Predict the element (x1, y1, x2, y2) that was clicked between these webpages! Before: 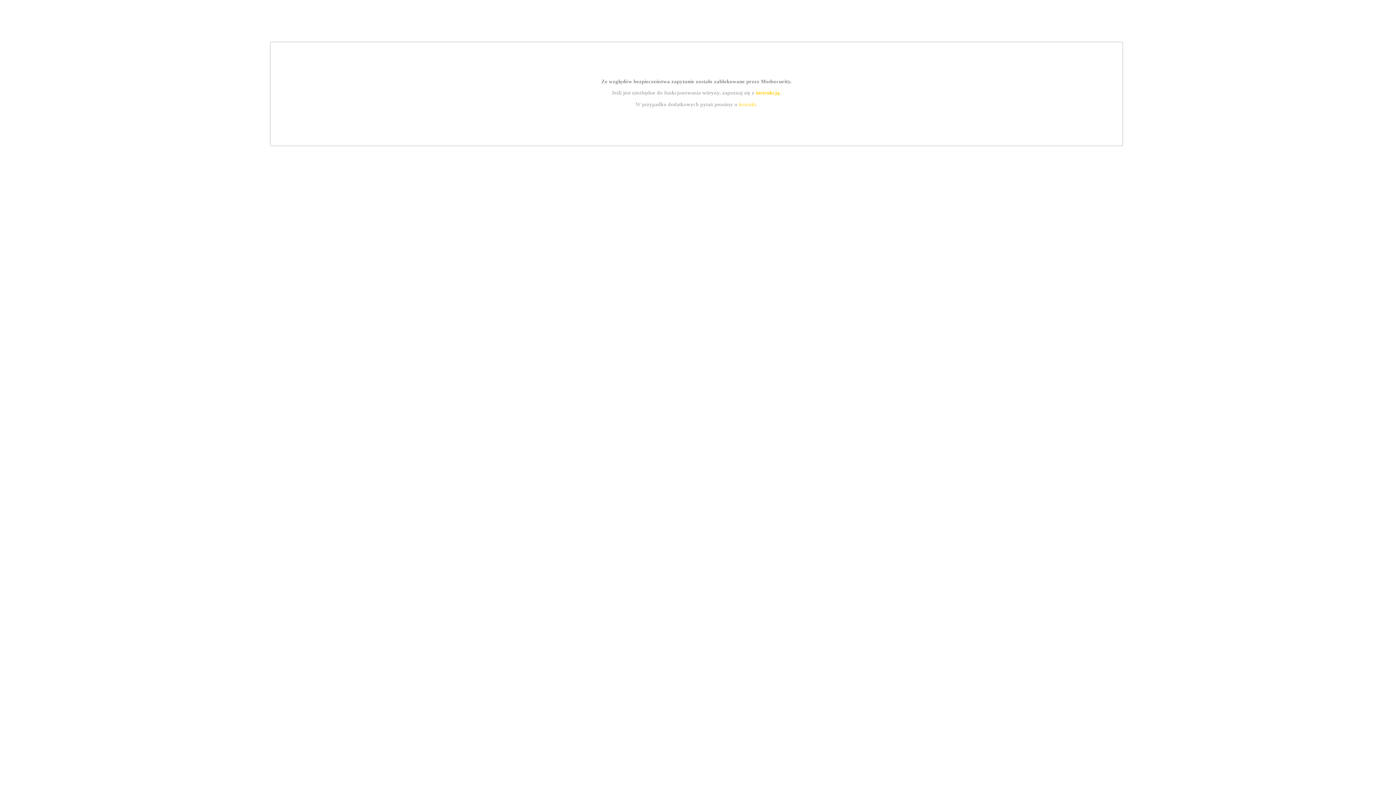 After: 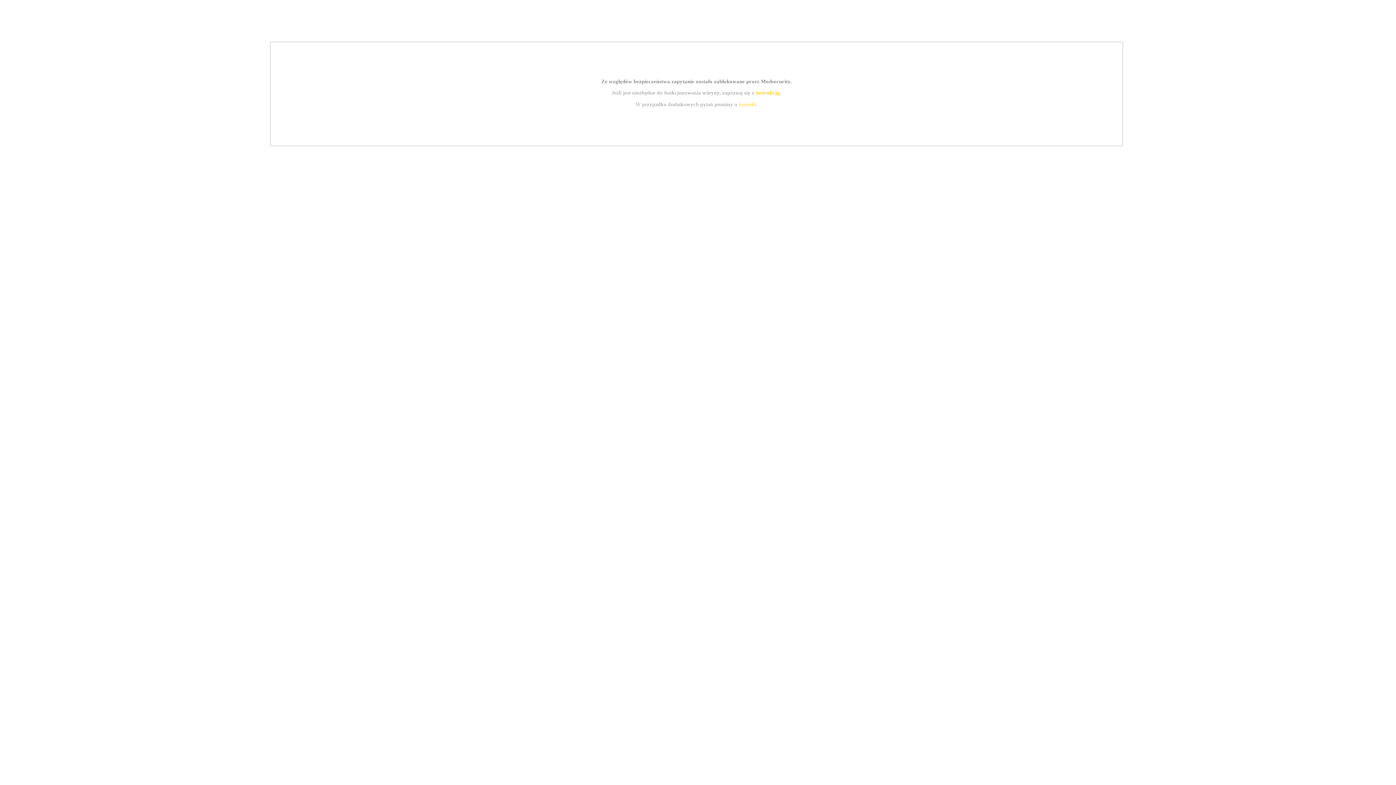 Action: label: instrukcją bbox: (755, 89, 779, 95)